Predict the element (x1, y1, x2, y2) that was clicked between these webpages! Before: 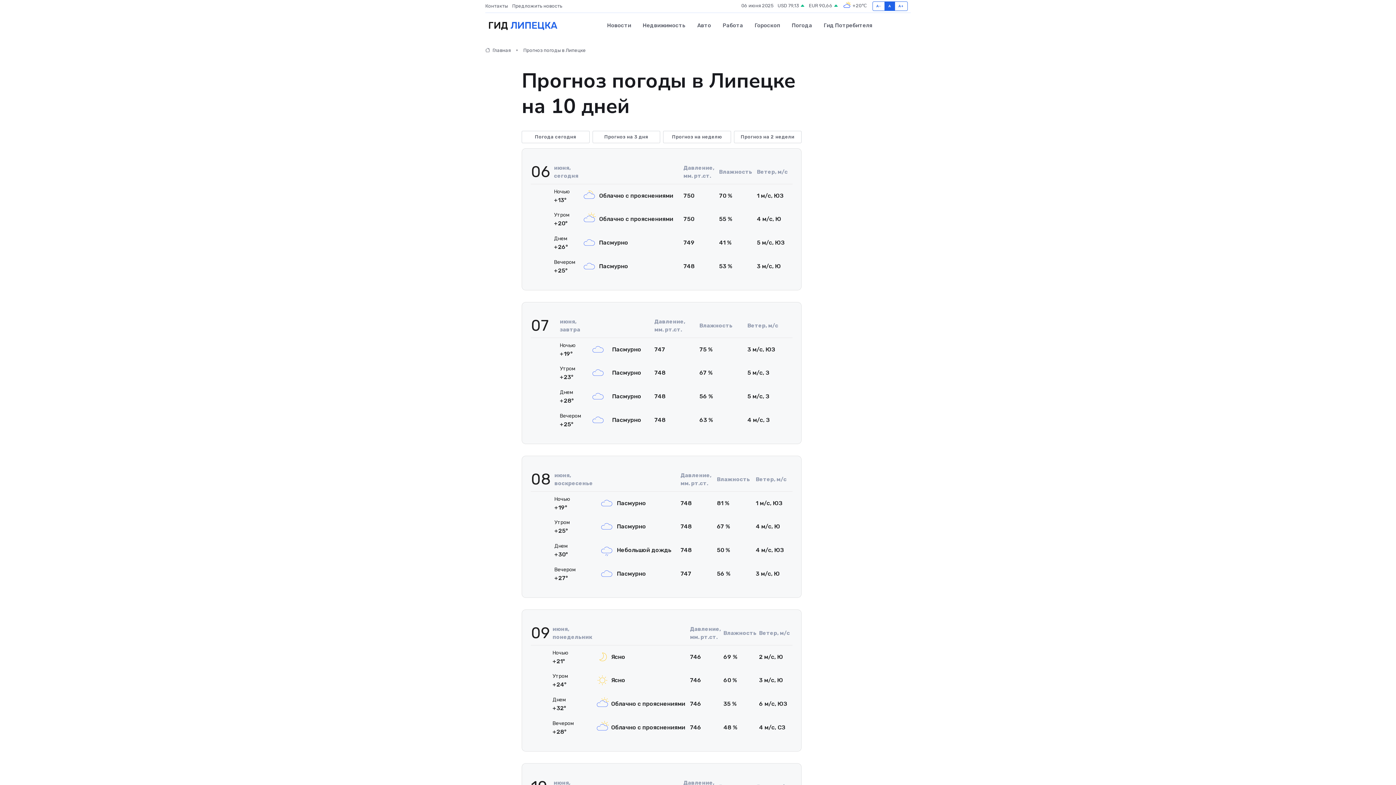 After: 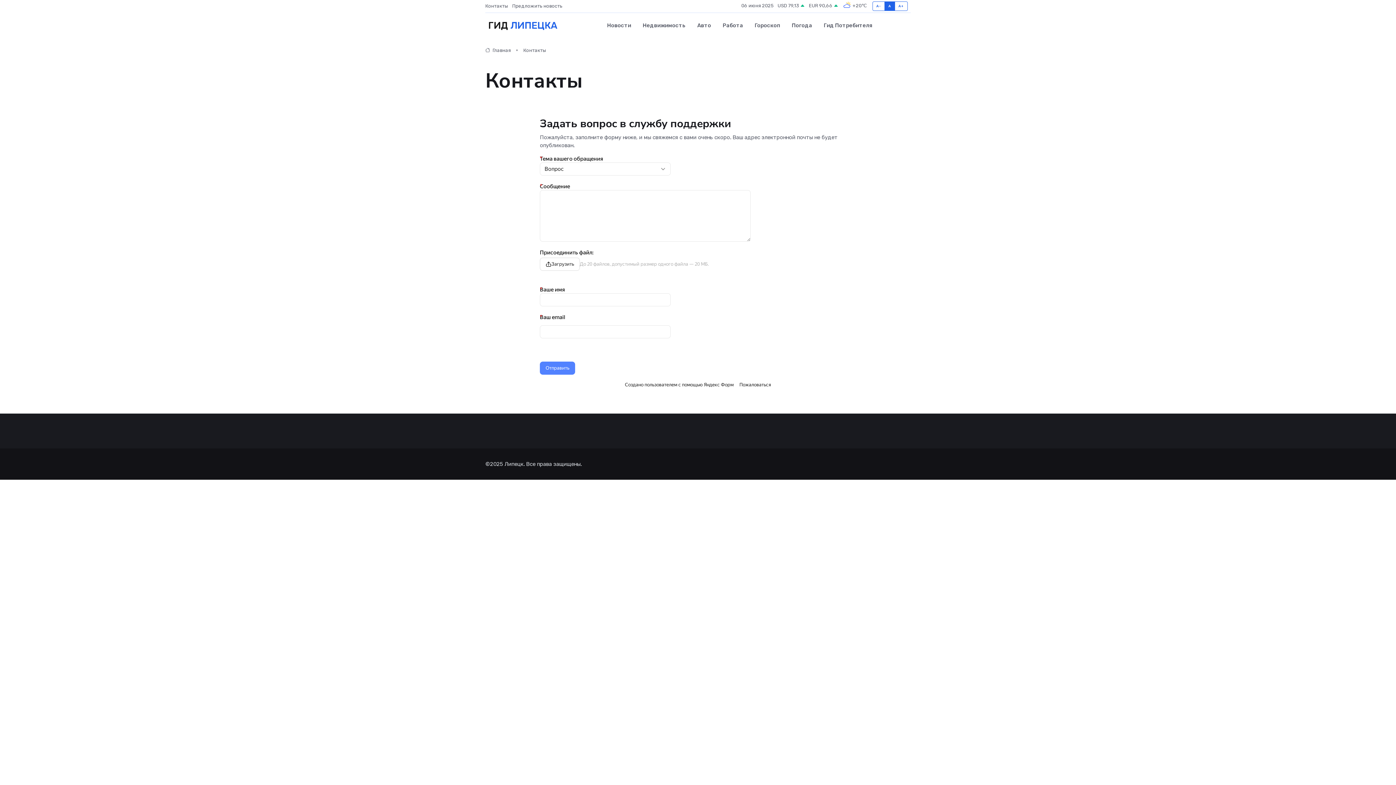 Action: label: Контакты bbox: (485, 2, 512, 9)